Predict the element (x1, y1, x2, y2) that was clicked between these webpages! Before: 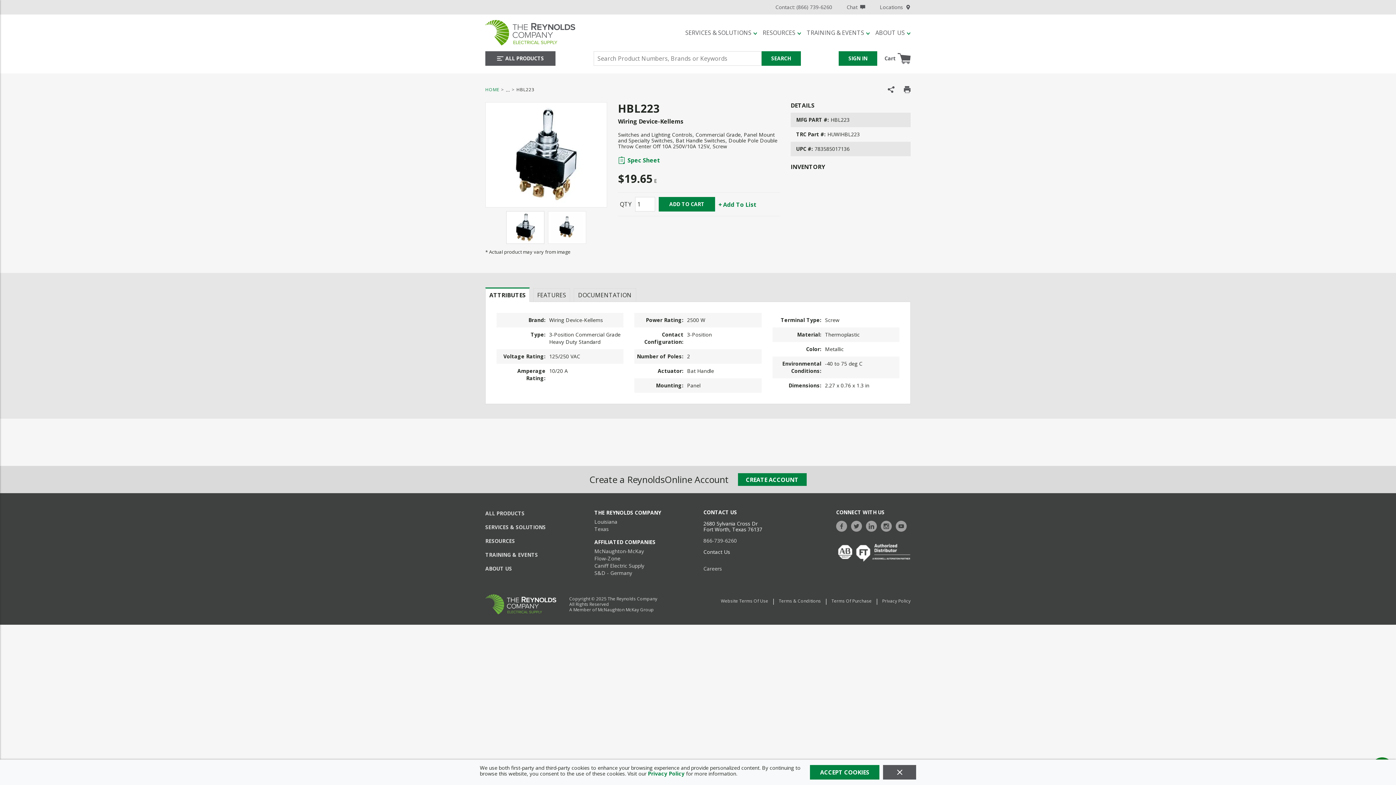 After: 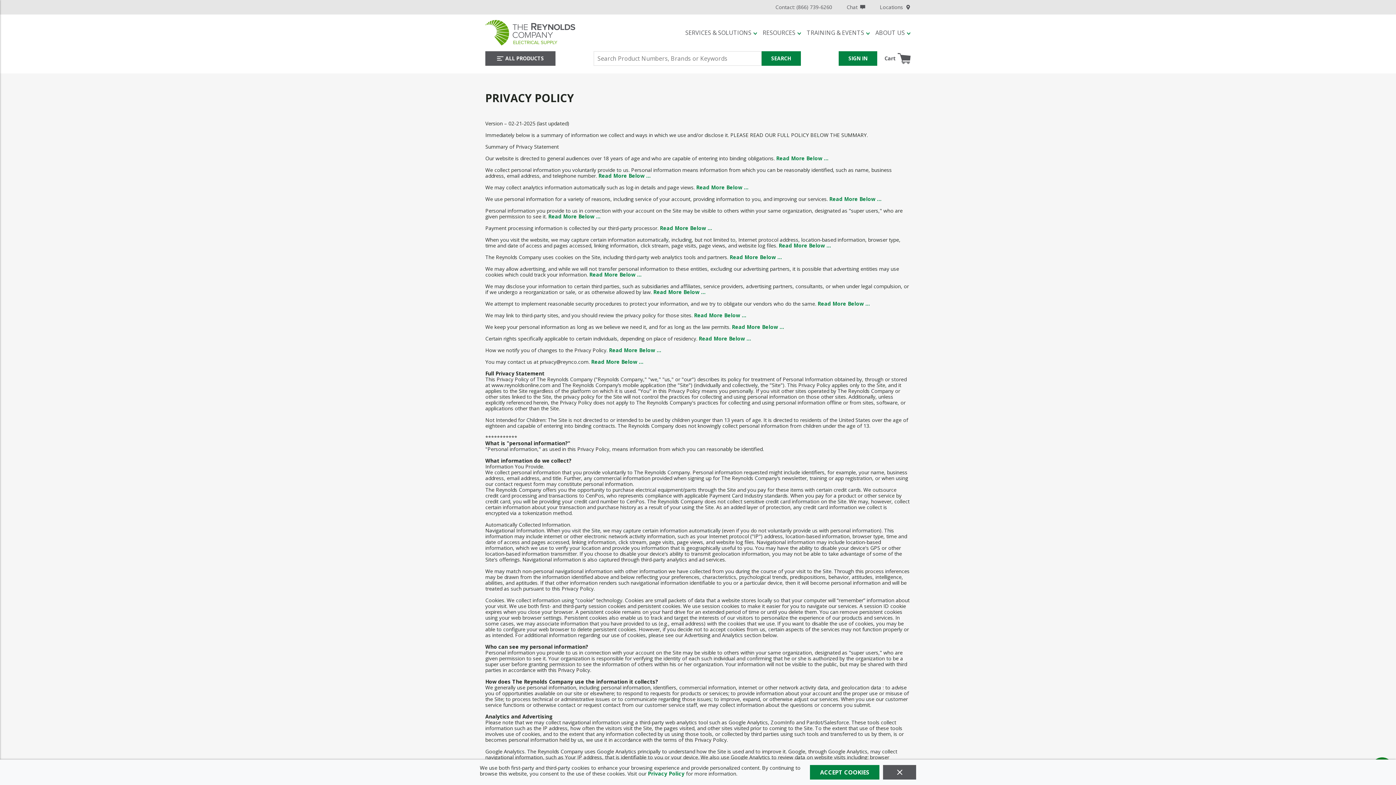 Action: bbox: (648, 771, 684, 777) label: Privacy Policy